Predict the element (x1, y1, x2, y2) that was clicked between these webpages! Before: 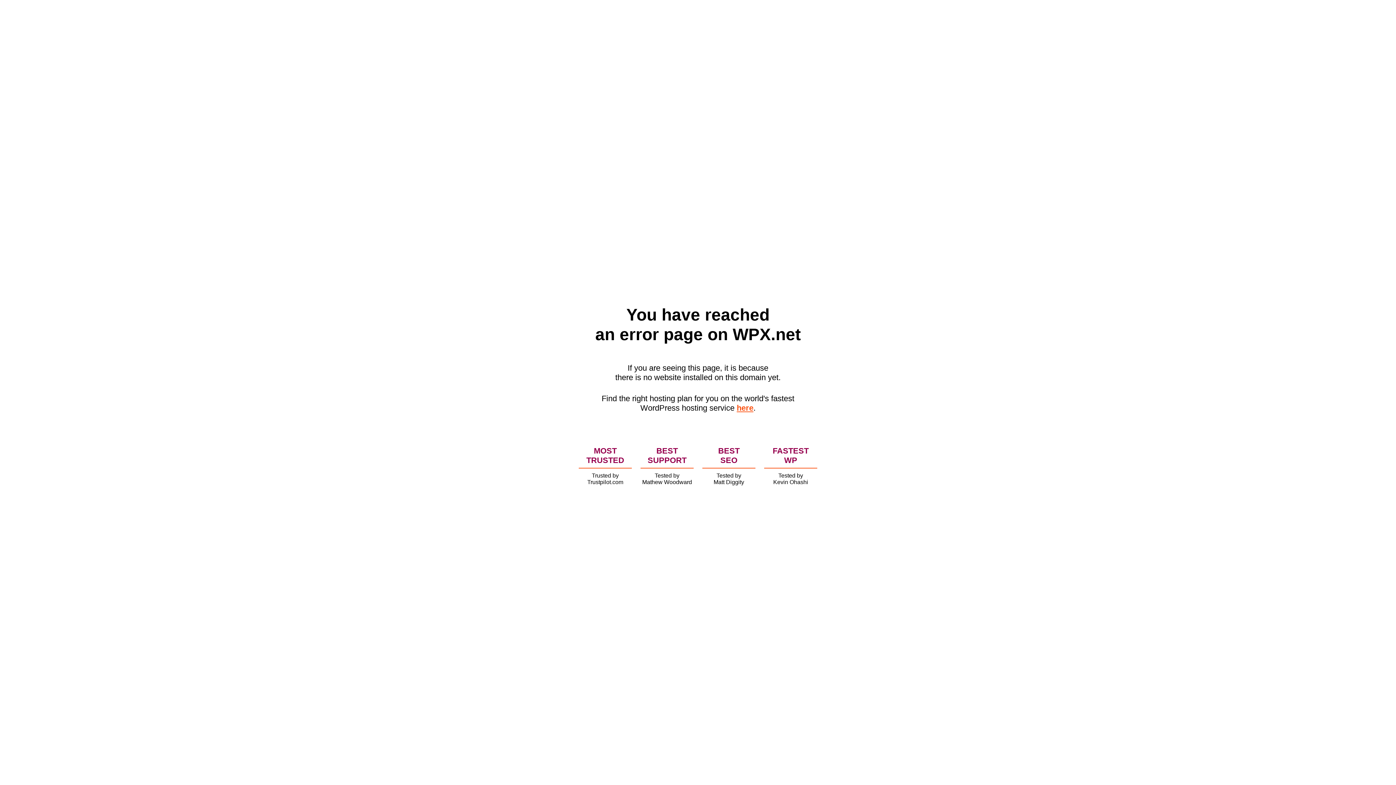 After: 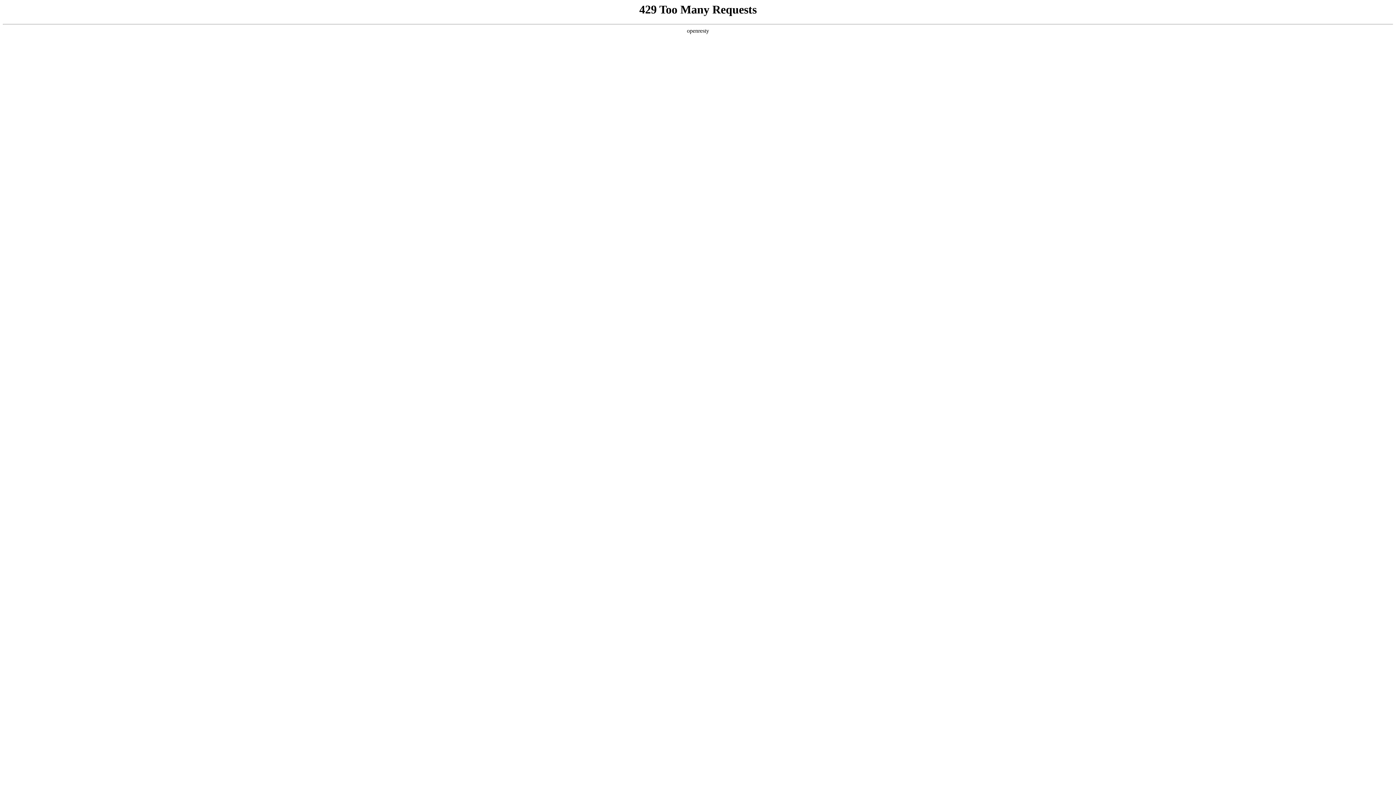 Action: label: here bbox: (736, 403, 753, 412)